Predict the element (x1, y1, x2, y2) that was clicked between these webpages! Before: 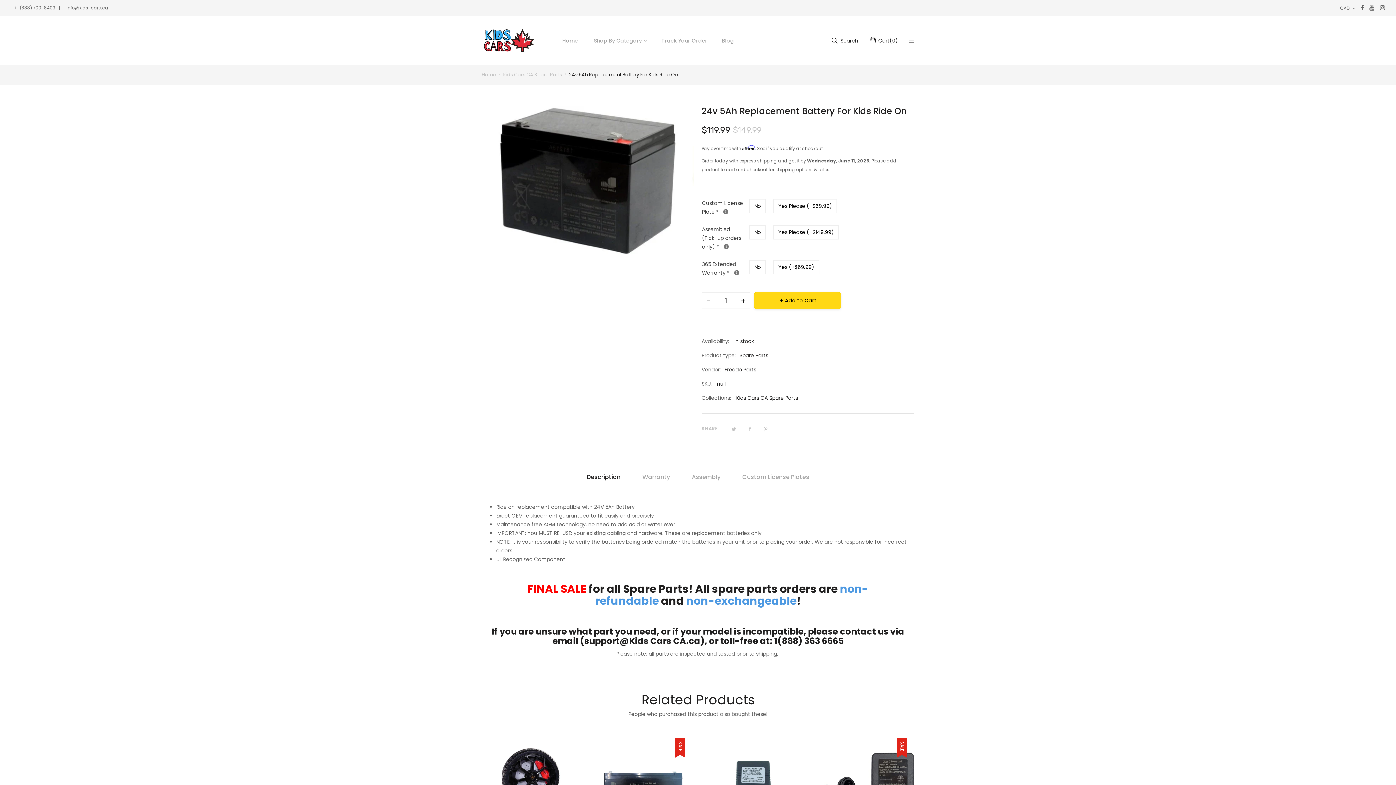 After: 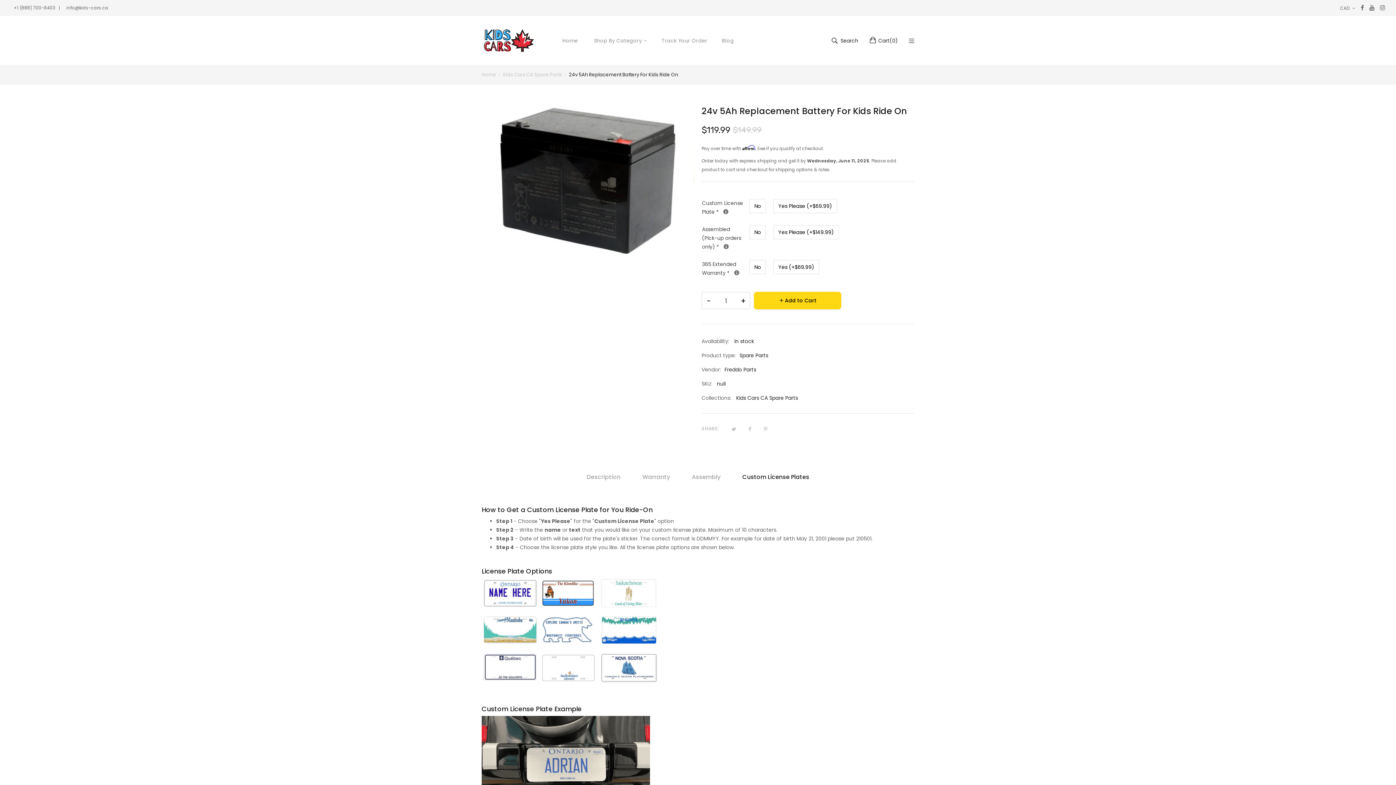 Action: bbox: (742, 473, 809, 485) label: Custom License Plates